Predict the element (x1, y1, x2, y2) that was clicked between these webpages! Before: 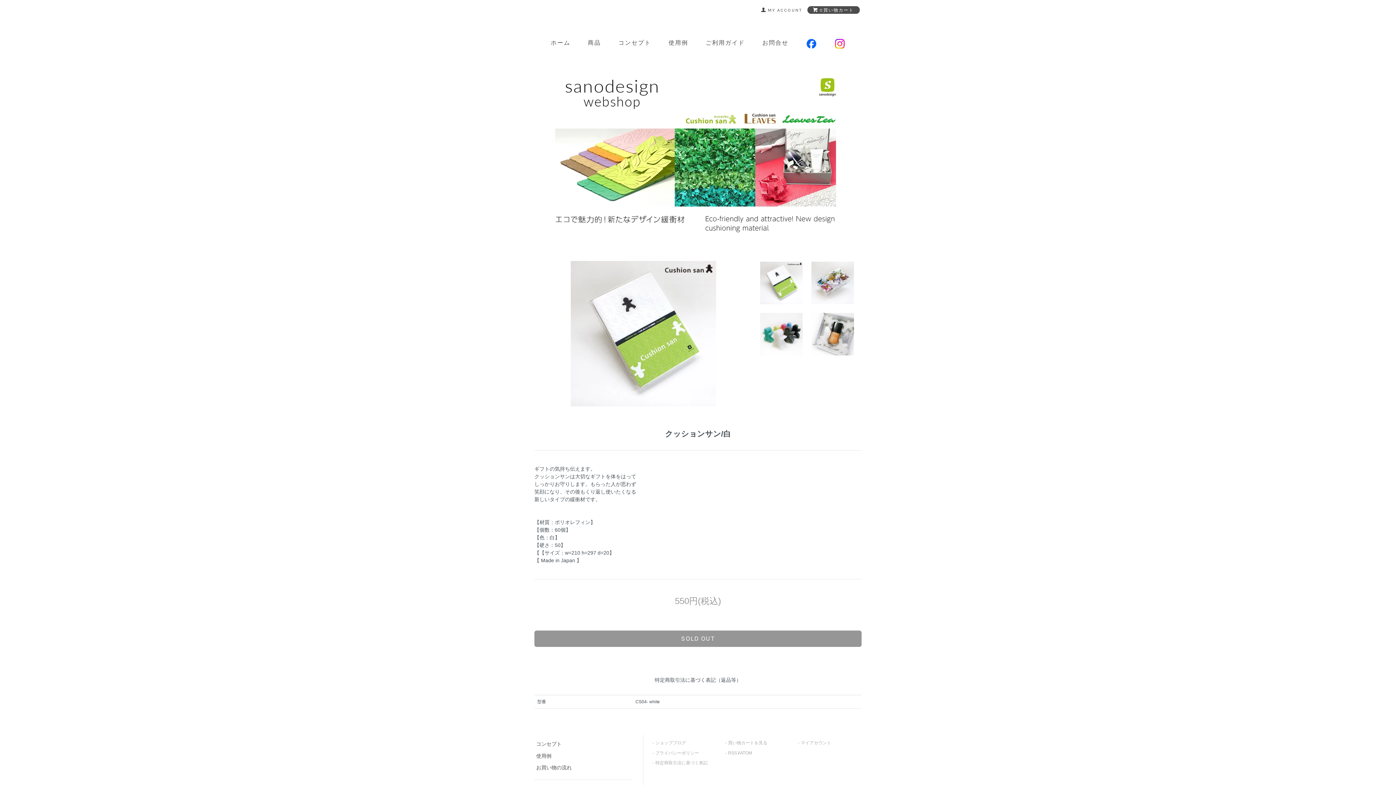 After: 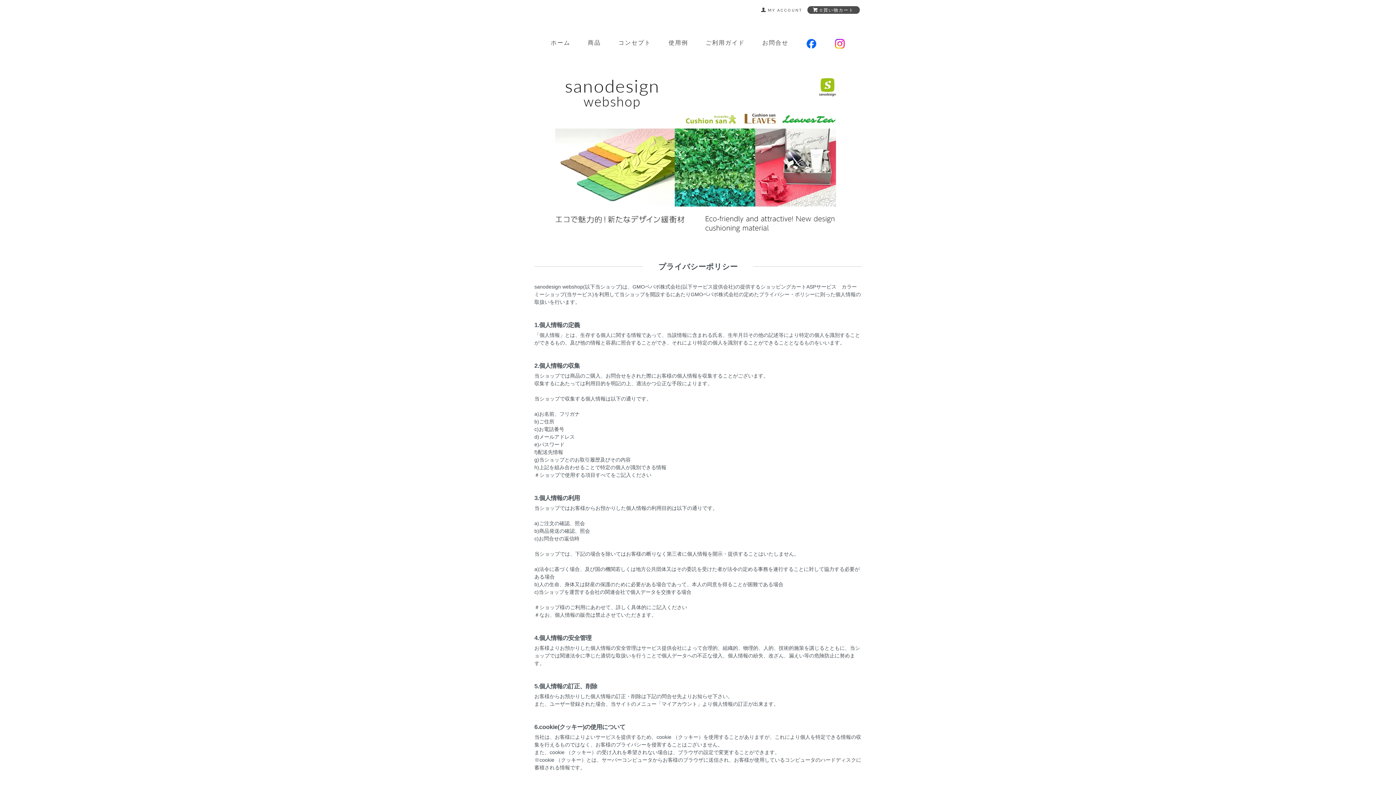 Action: label: プライバシーポリシー bbox: (655, 750, 699, 755)